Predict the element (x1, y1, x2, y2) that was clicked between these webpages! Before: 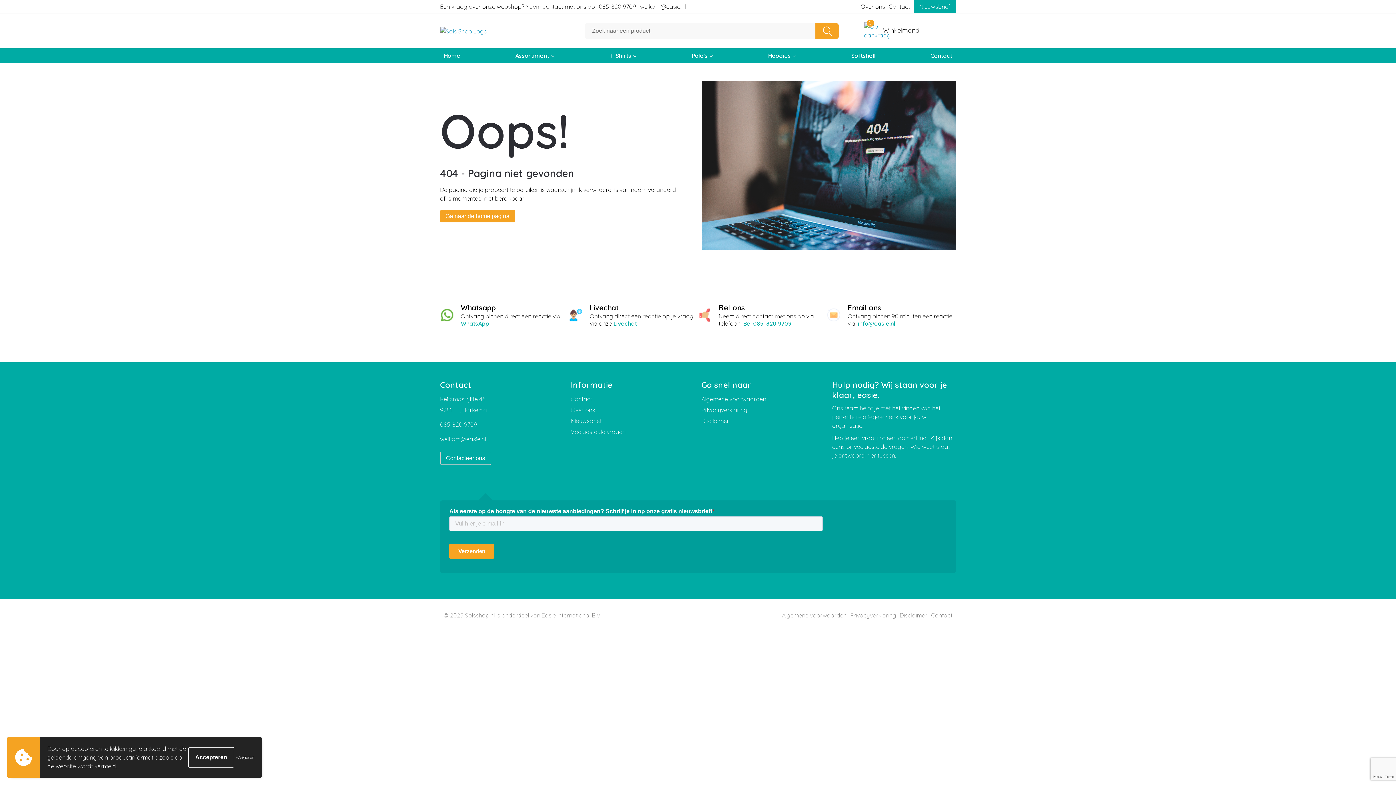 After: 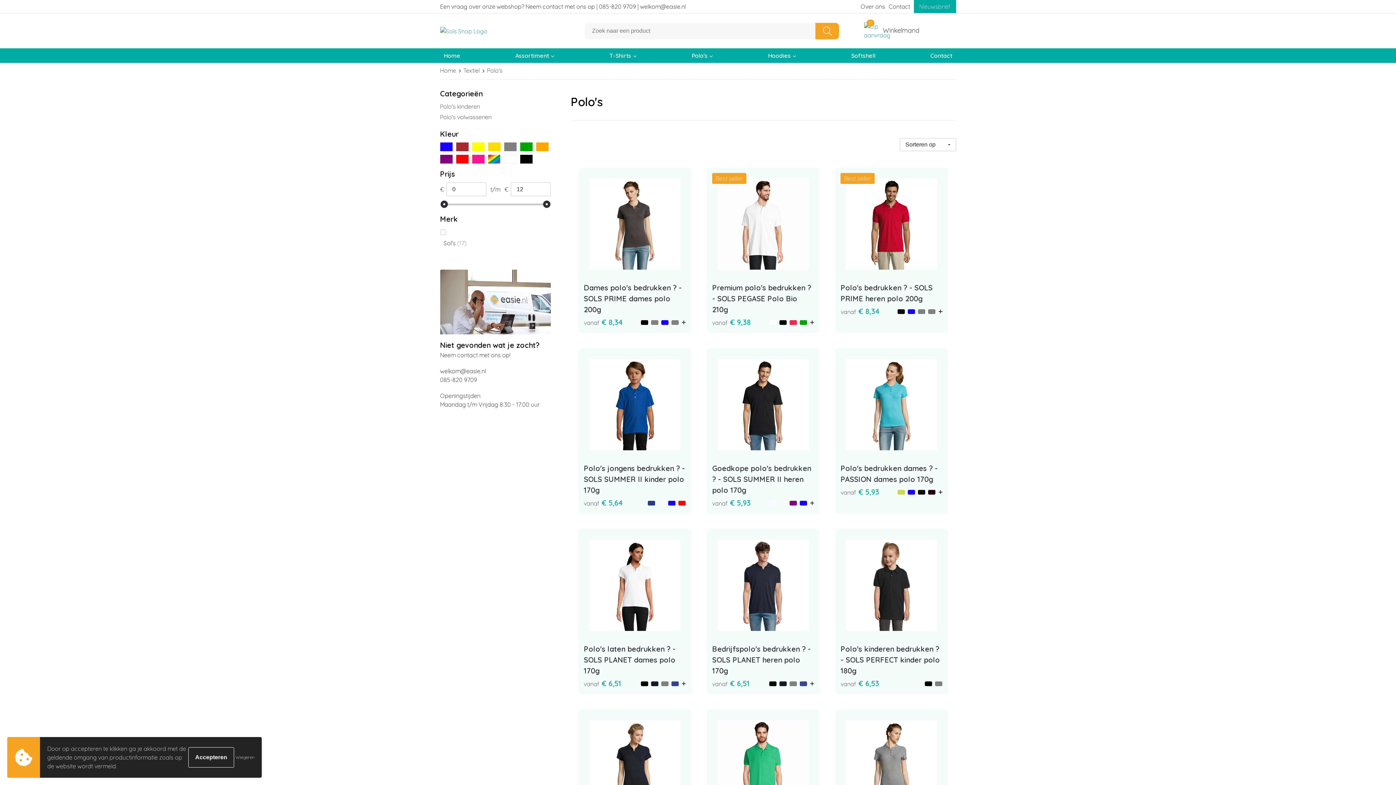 Action: bbox: (688, 48, 716, 62) label: Polo's